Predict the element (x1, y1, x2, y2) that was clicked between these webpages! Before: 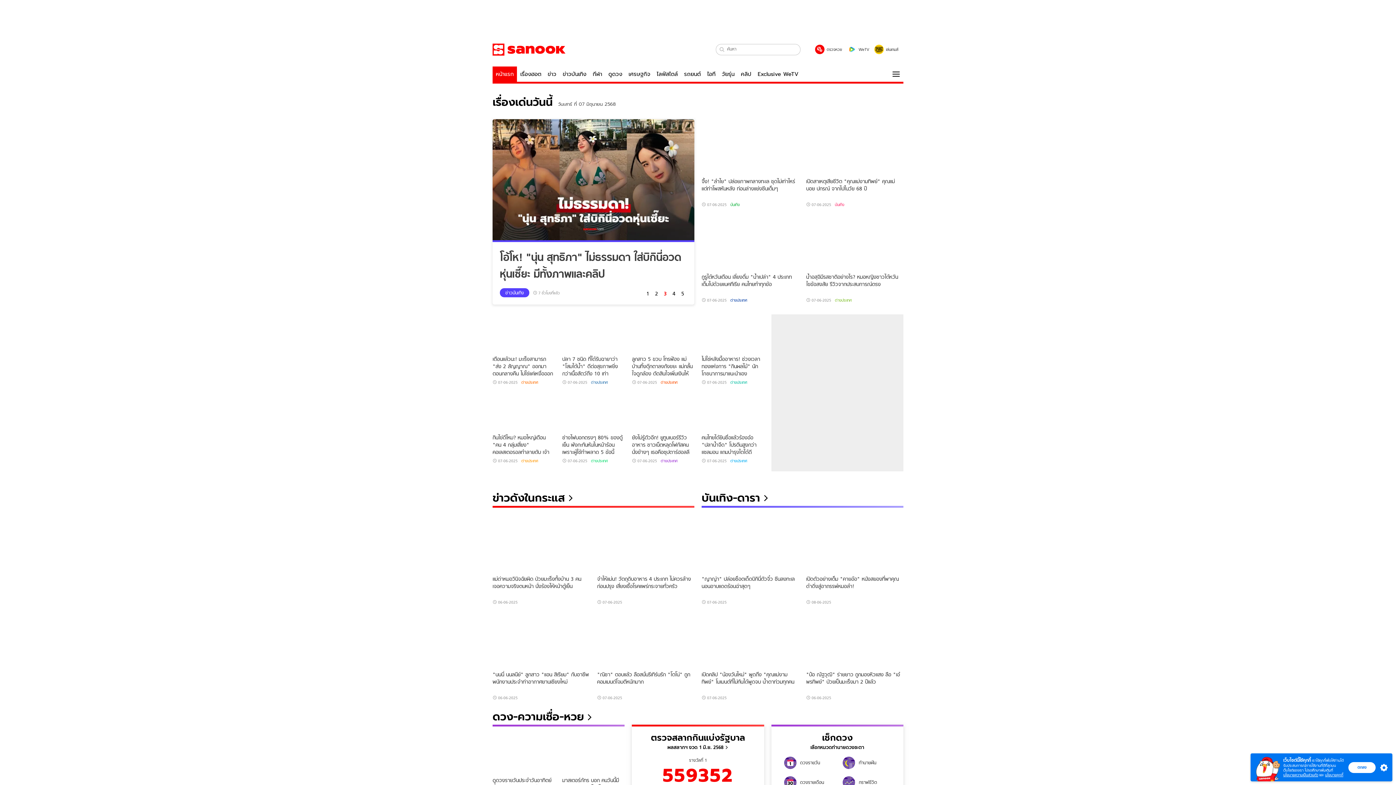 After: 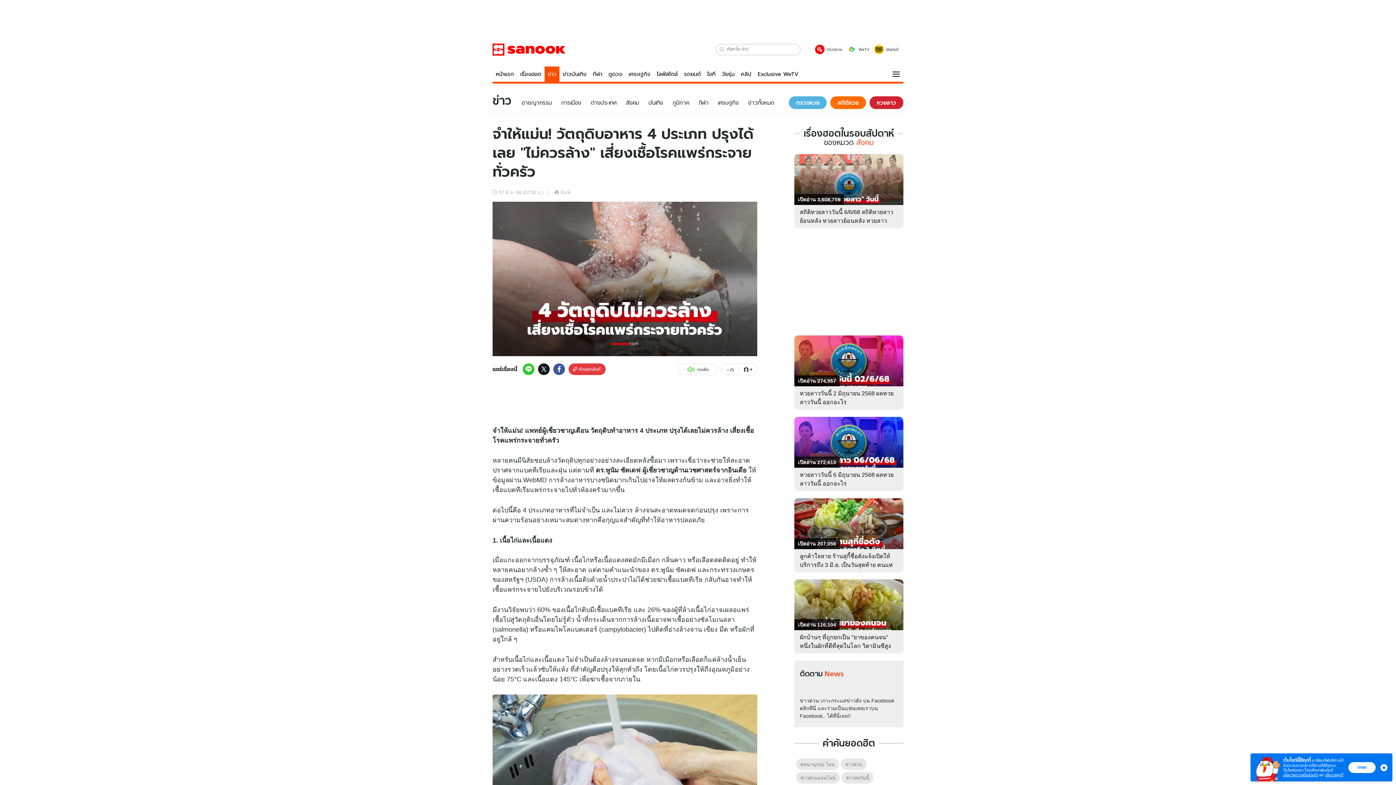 Action: bbox: (597, 517, 694, 571)